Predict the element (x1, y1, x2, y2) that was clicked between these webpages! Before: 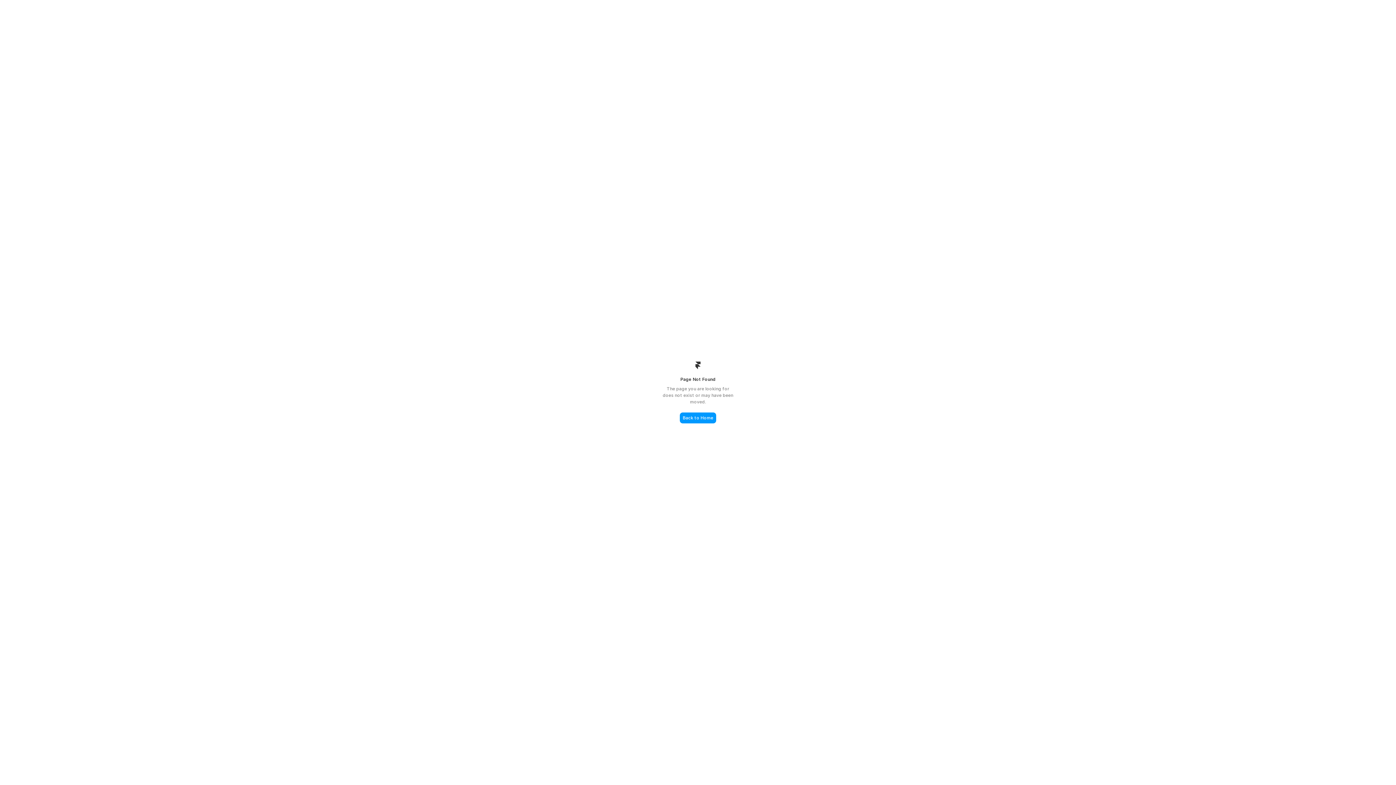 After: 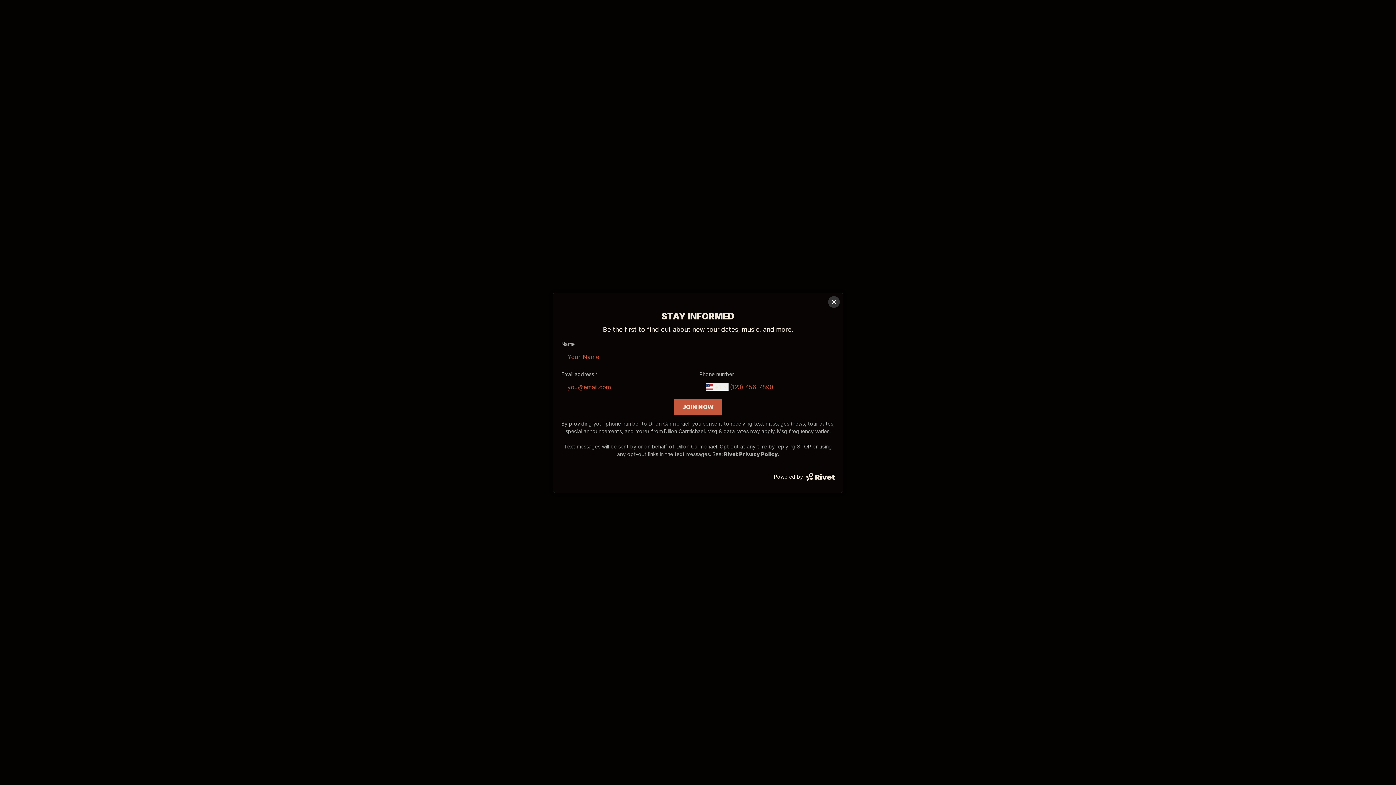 Action: bbox: (680, 412, 716, 423) label: Back to Home